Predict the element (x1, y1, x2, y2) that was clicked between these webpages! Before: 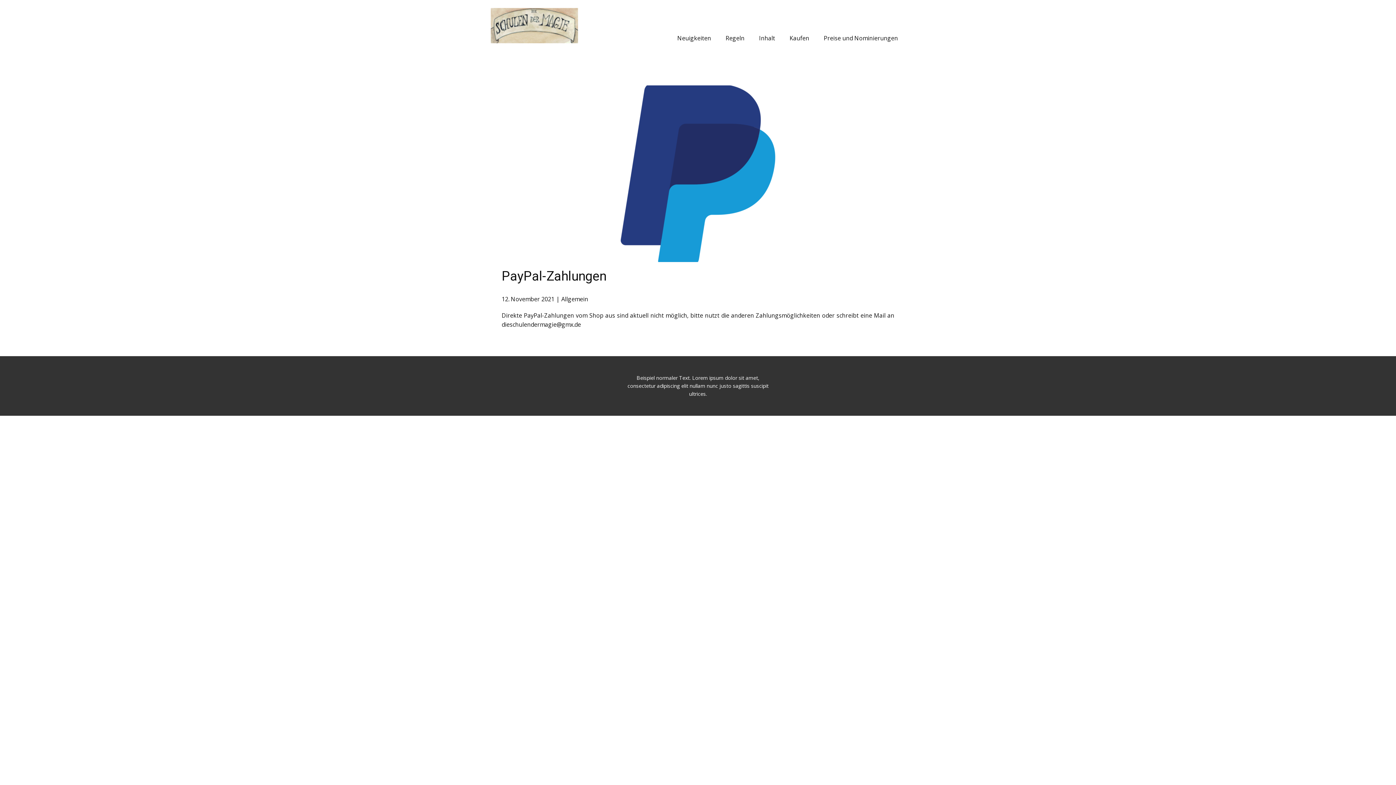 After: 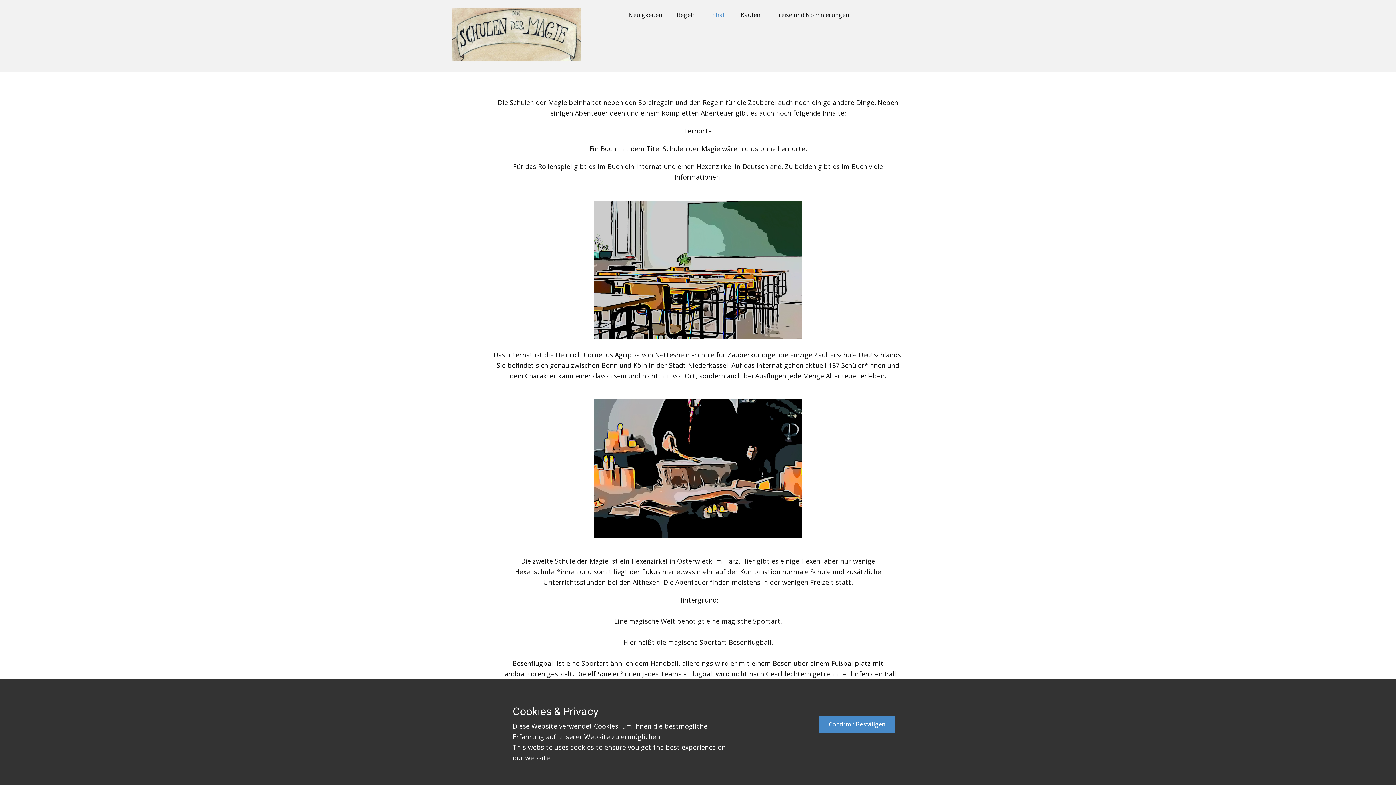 Action: label: Inhalt bbox: (752, 31, 782, 44)